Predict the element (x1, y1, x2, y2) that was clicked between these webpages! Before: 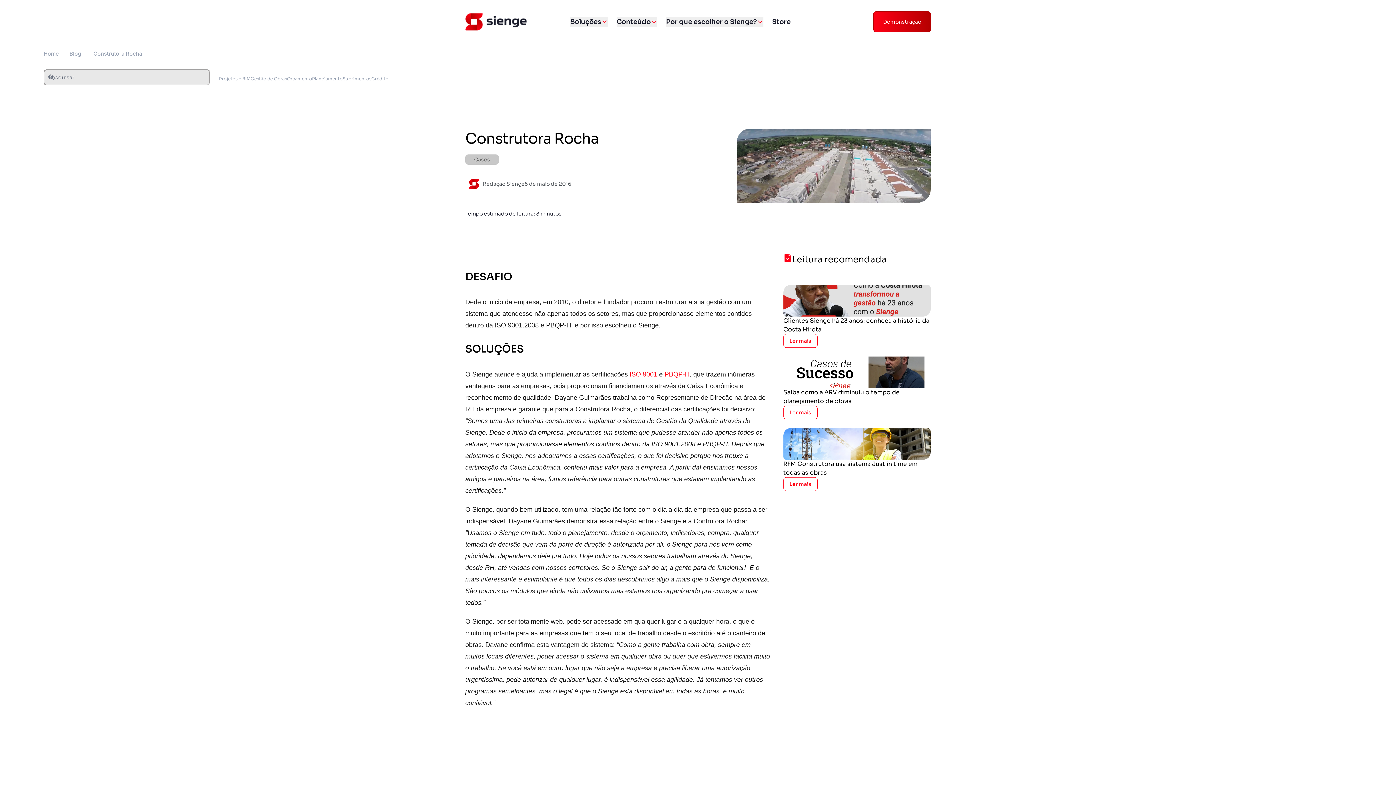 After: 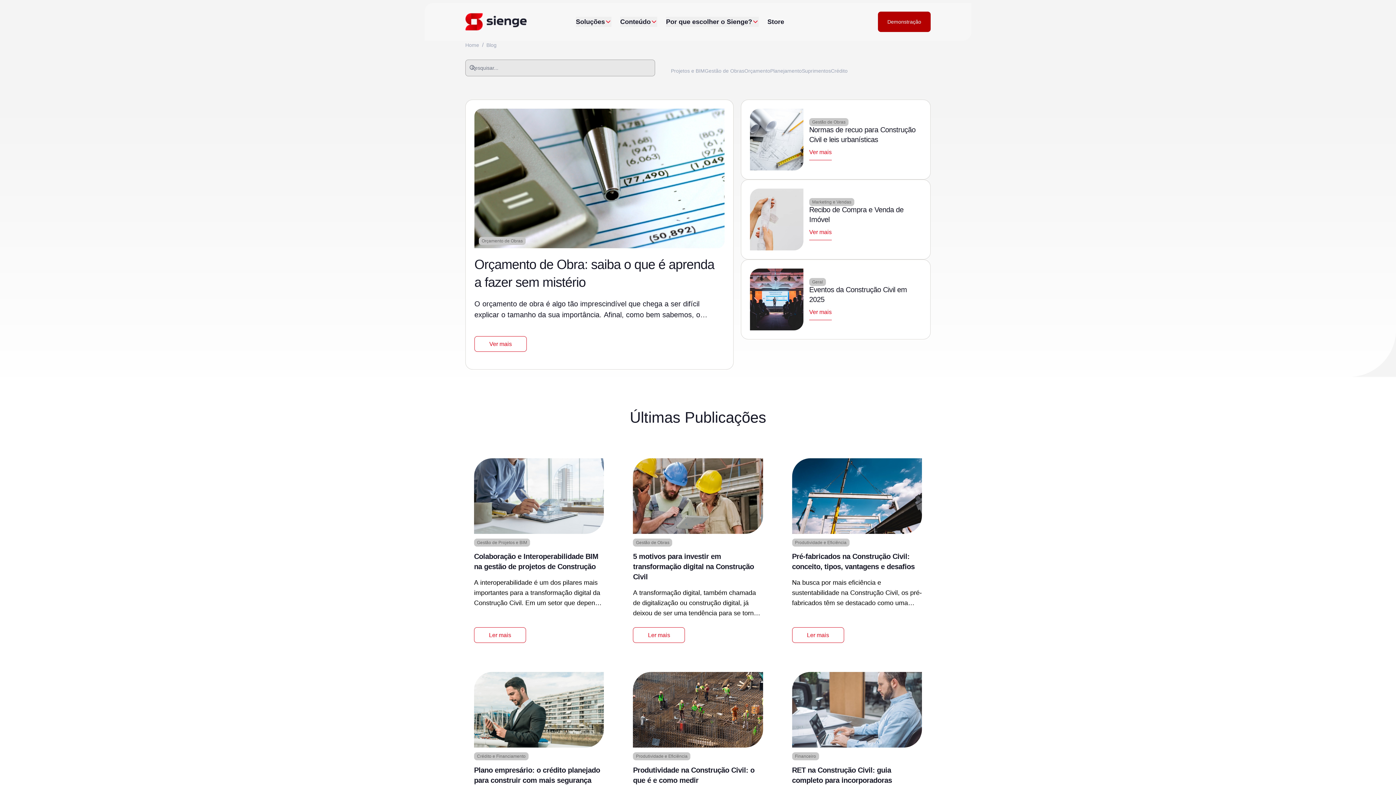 Action: label: Blog bbox: (69, 50, 81, 57)